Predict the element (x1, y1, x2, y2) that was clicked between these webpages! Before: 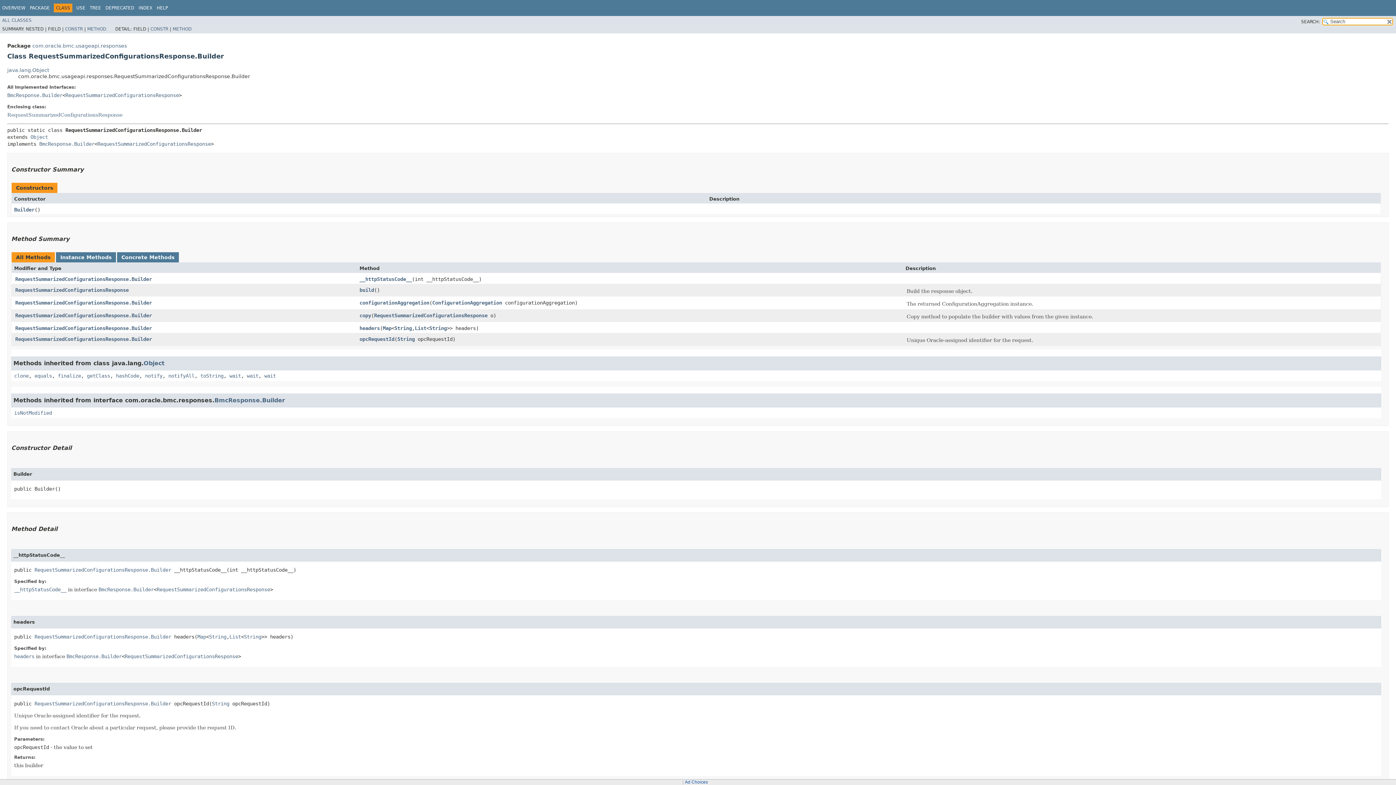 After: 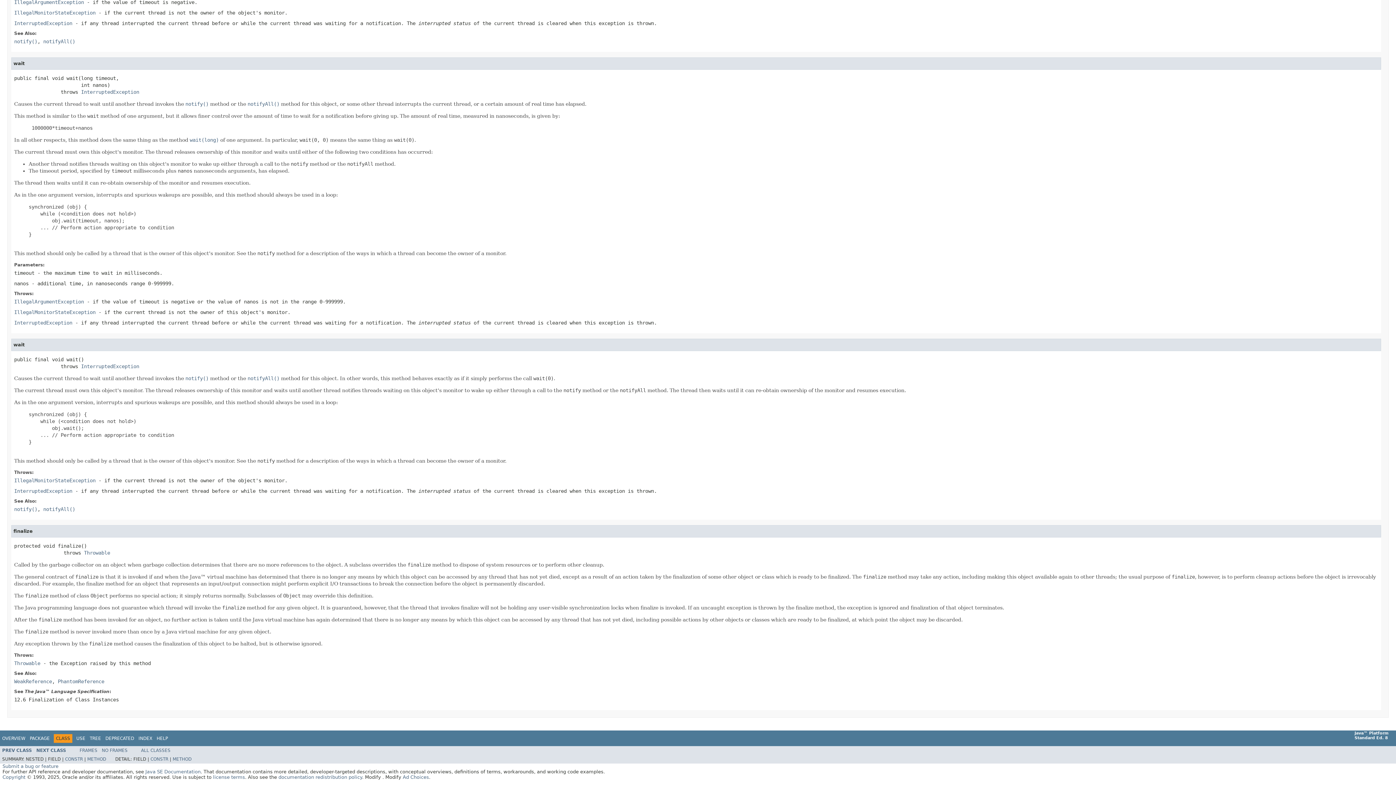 Action: bbox: (229, 372, 241, 378) label: wait